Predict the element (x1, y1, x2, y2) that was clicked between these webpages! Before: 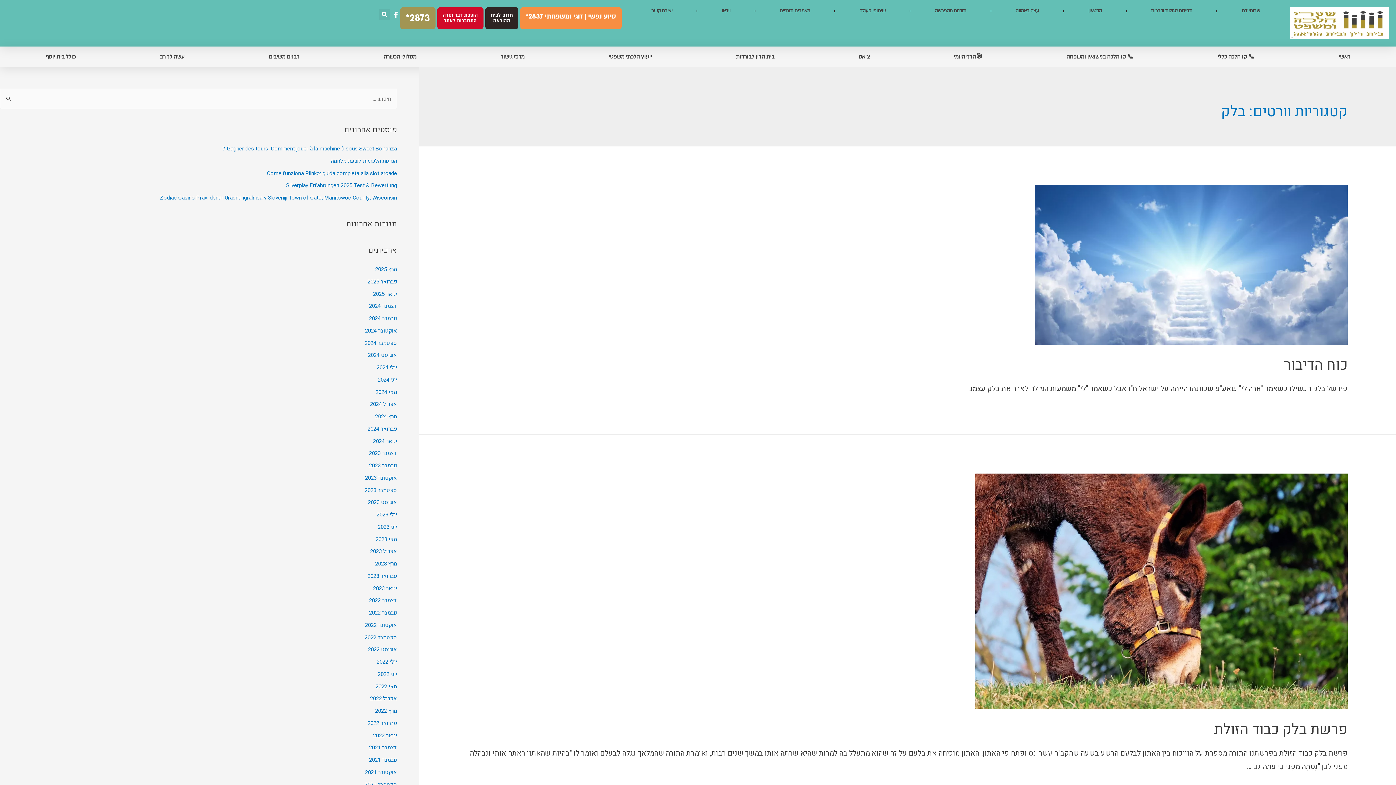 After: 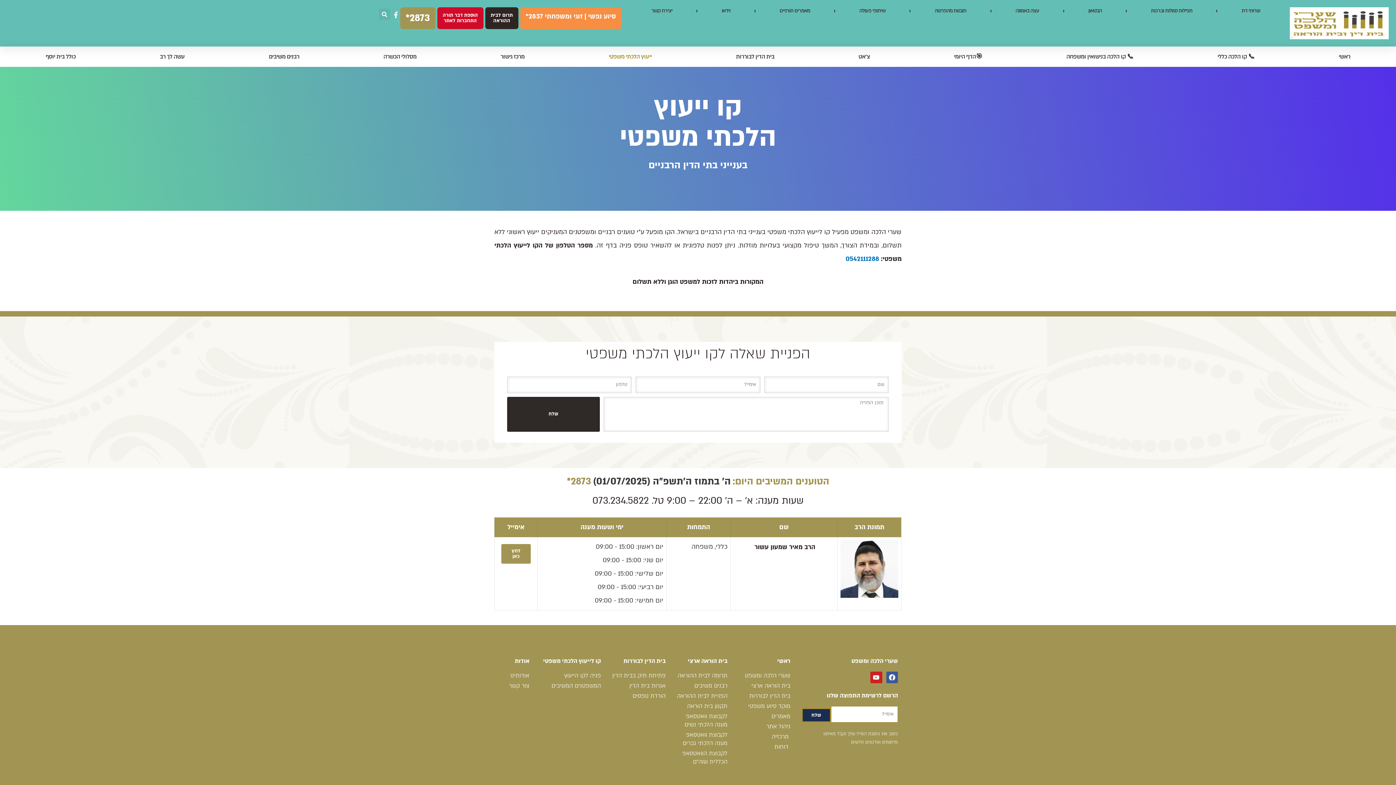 Action: label: ייעוץ הלכתי משפטי bbox: (566, 50, 694, 63)